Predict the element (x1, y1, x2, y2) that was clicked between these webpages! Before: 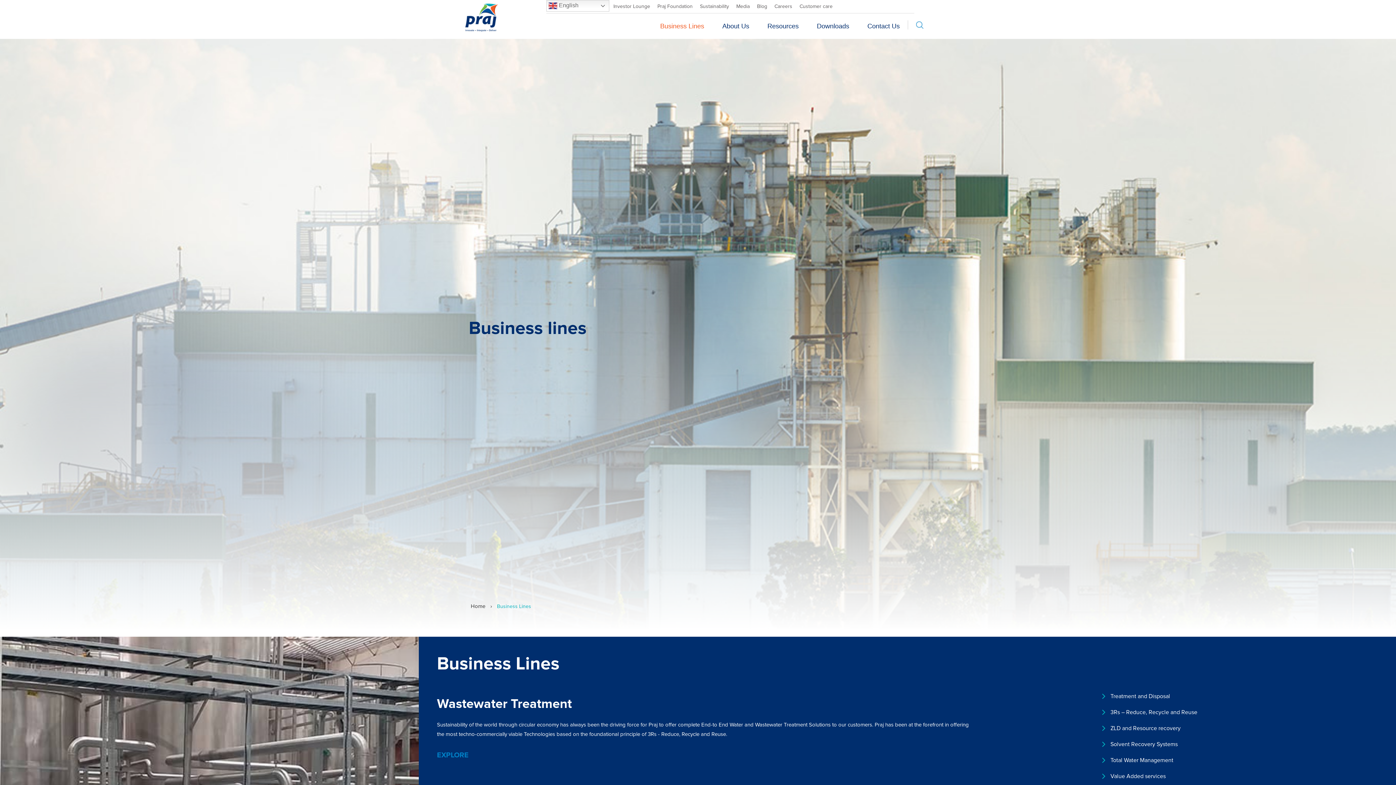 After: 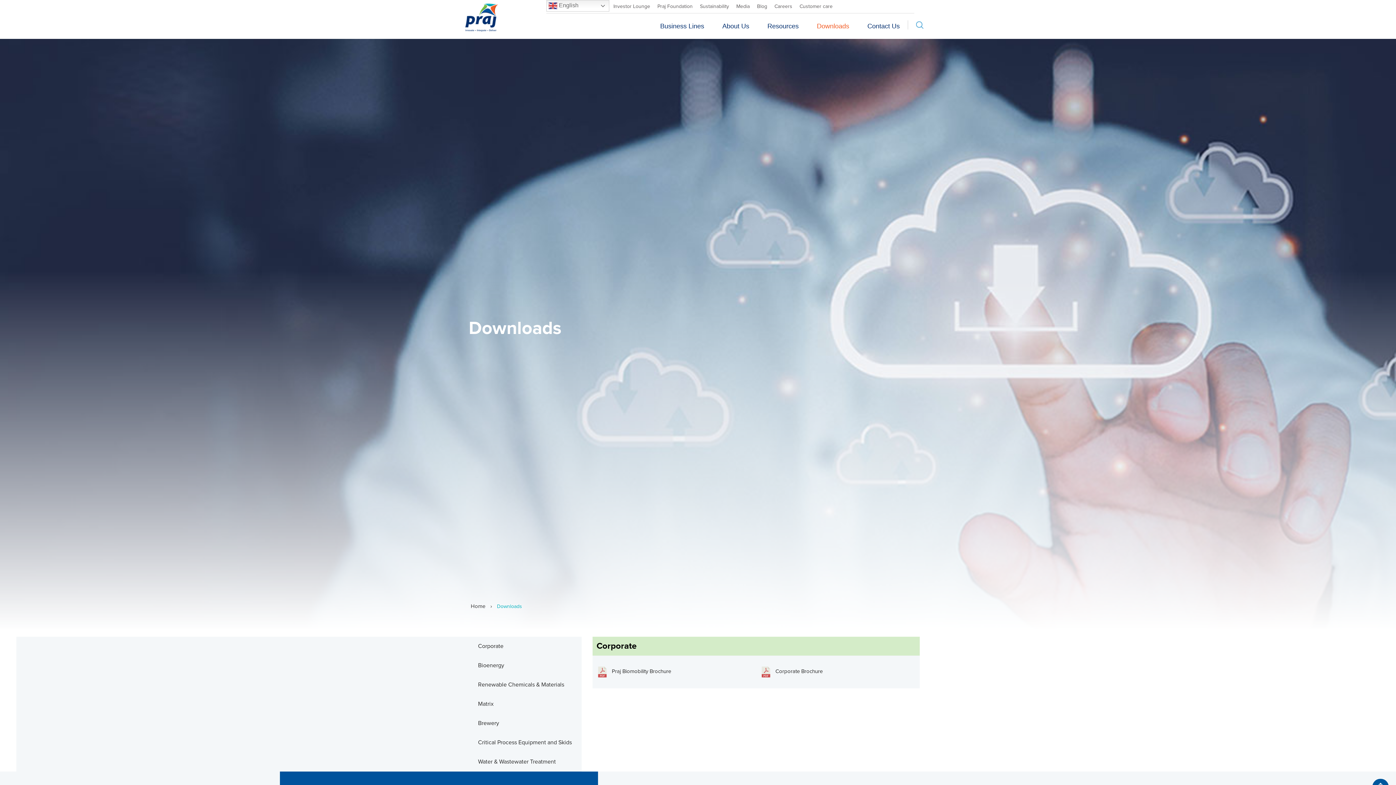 Action: label: Downloads bbox: (817, 18, 849, 33)